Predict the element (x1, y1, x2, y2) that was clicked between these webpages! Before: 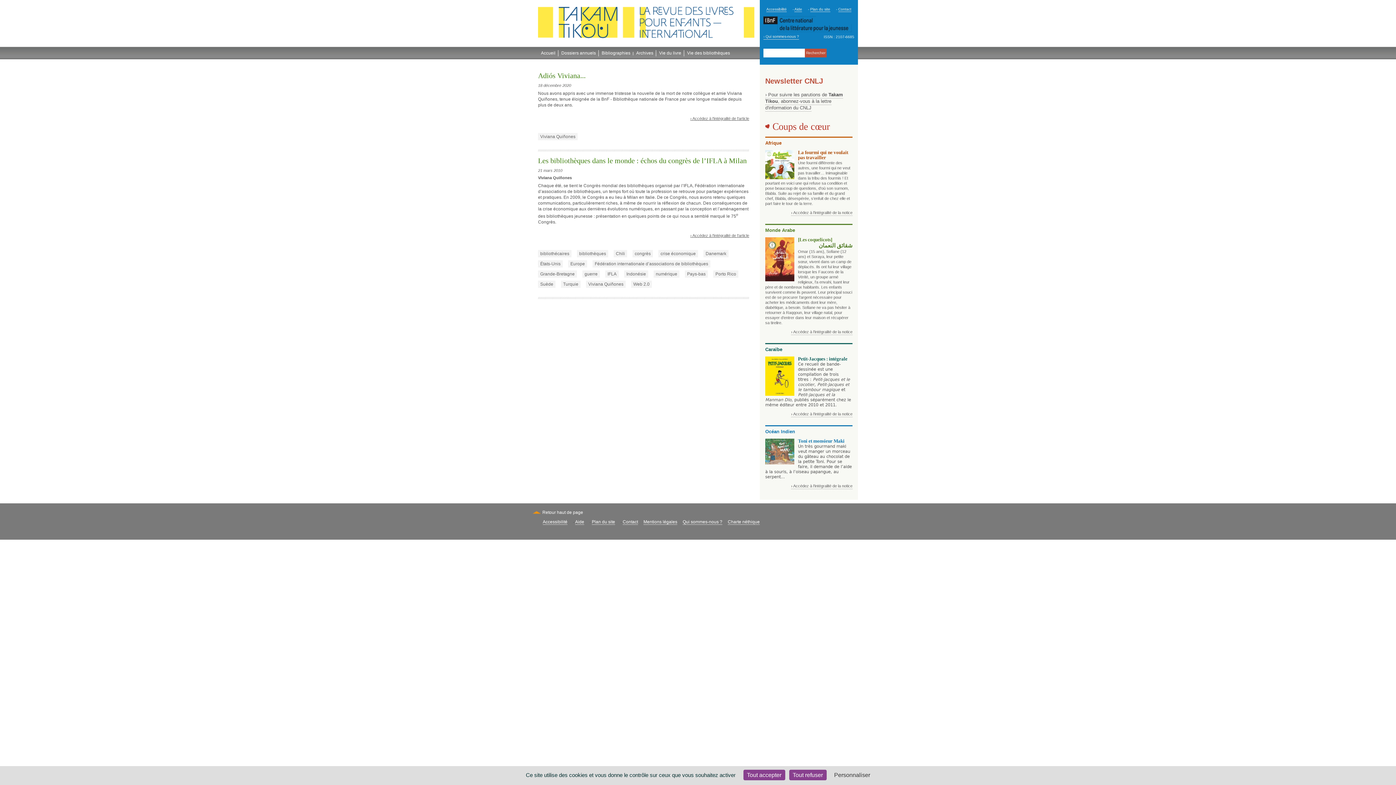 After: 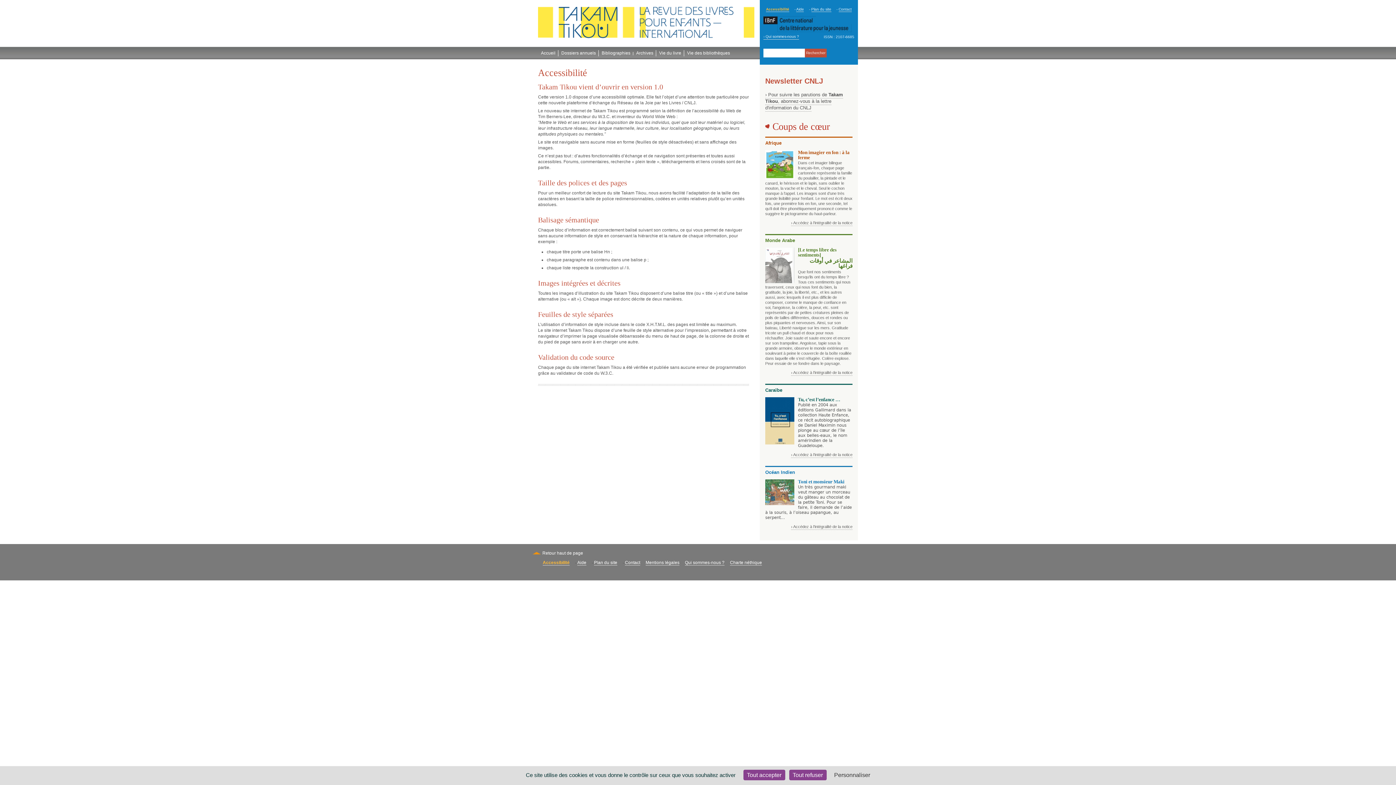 Action: label: Accessibilité bbox: (542, 519, 567, 525)